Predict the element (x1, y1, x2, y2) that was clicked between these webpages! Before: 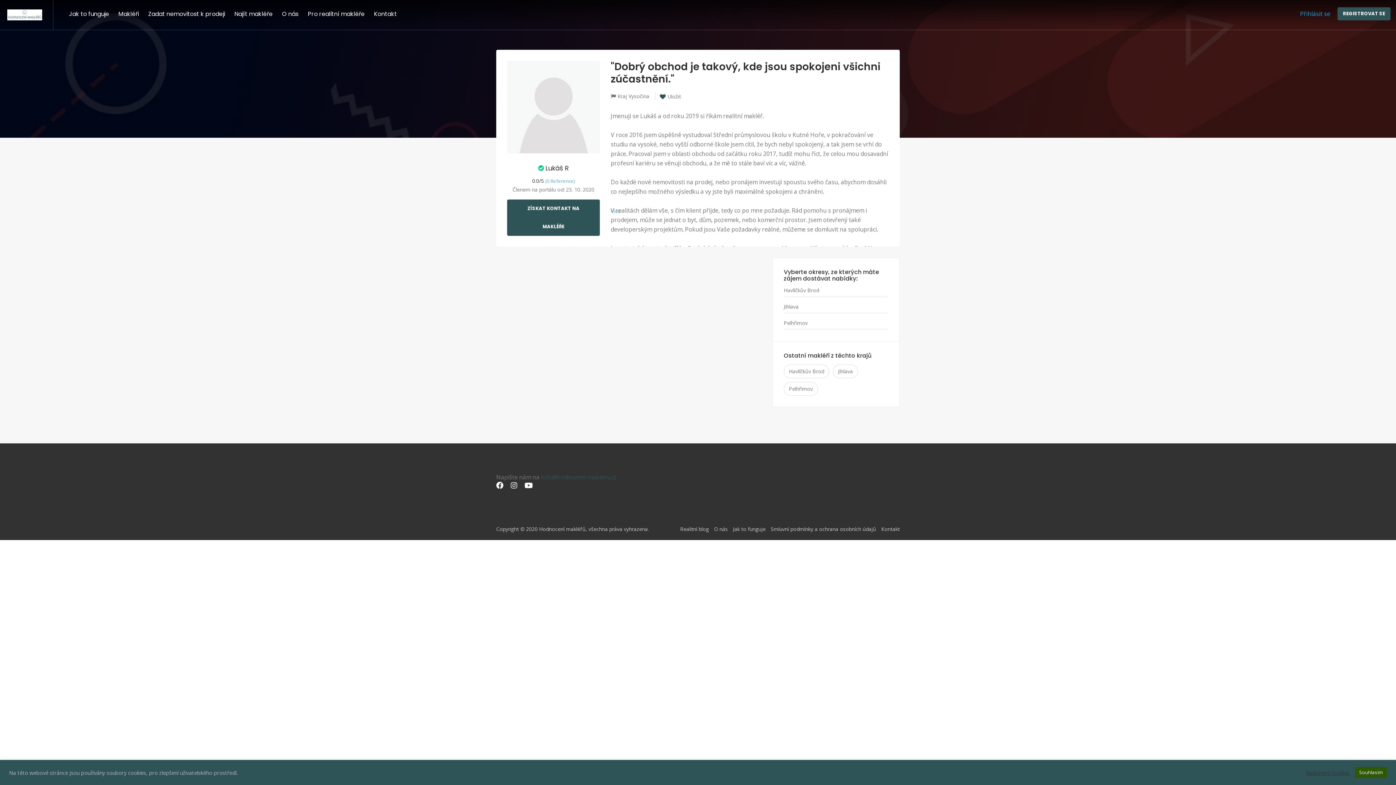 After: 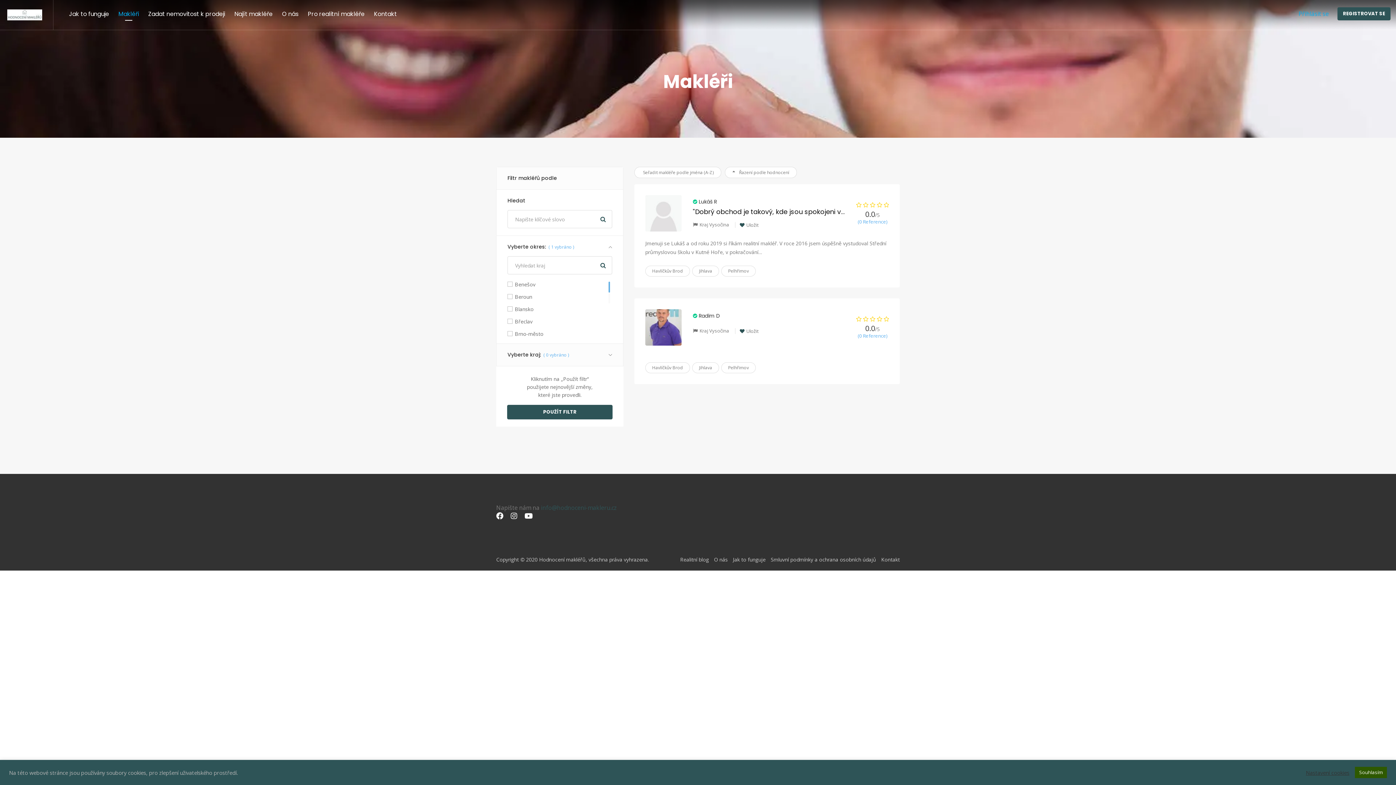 Action: bbox: (784, 382, 818, 396) label: Pelhřimov